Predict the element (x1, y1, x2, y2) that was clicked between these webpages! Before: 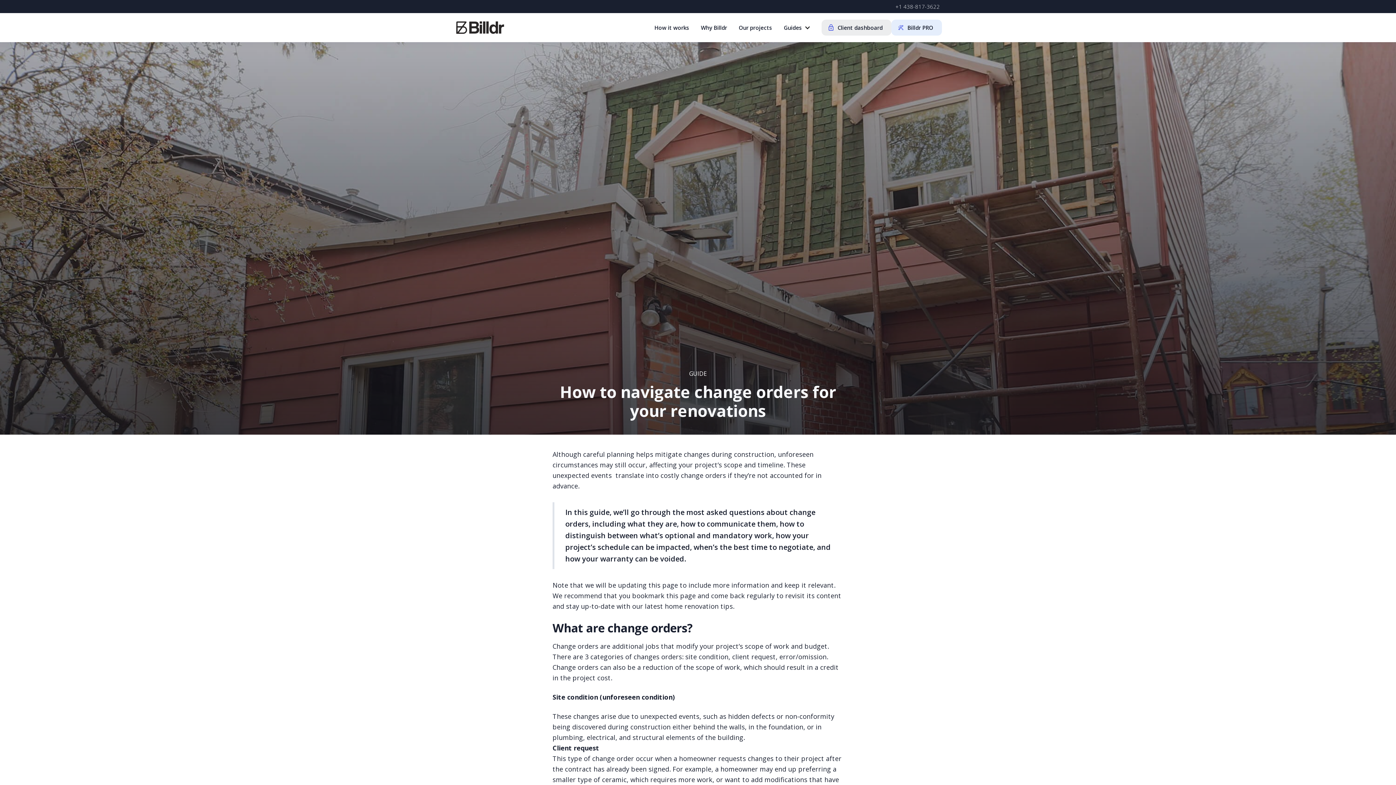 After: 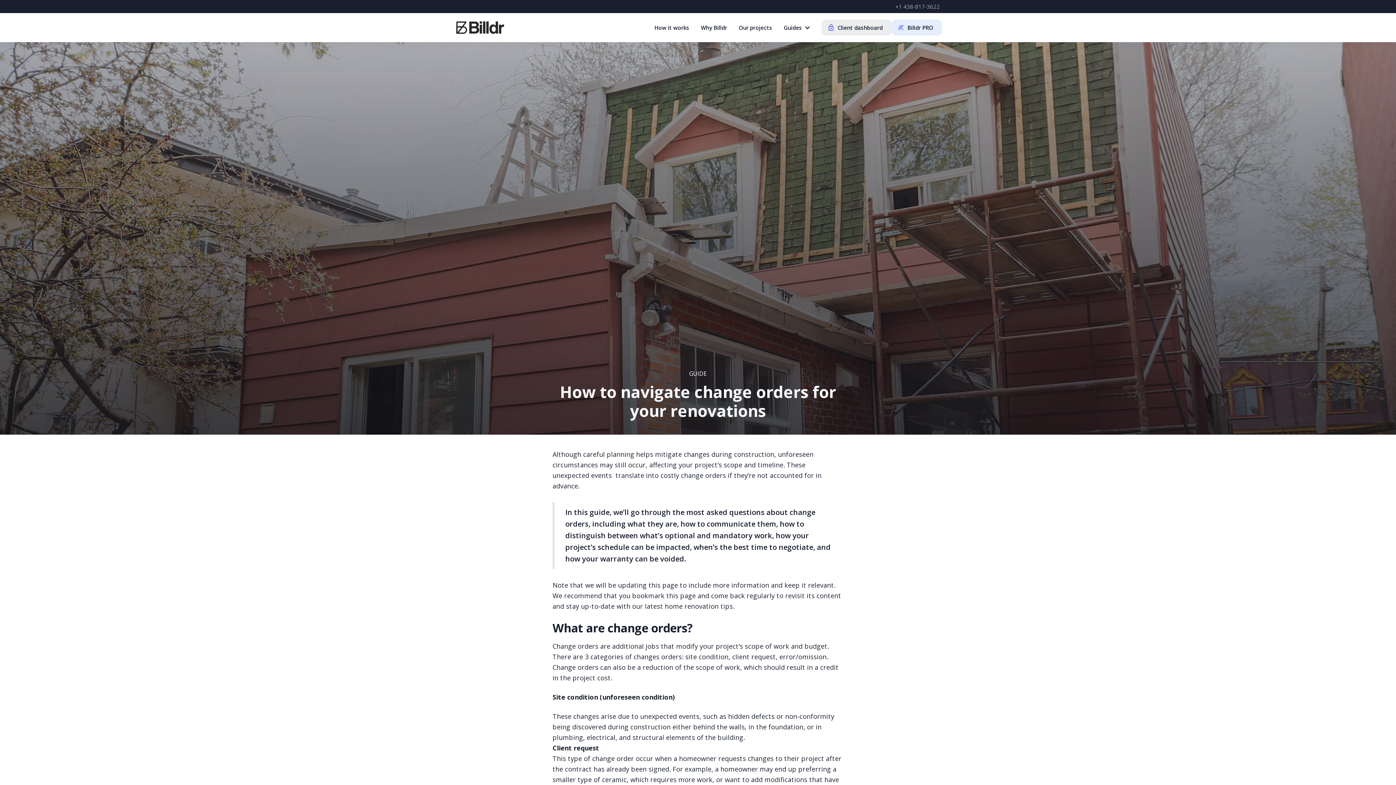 Action: label: +1 438-817-3622 bbox: (895, 1, 940, 11)